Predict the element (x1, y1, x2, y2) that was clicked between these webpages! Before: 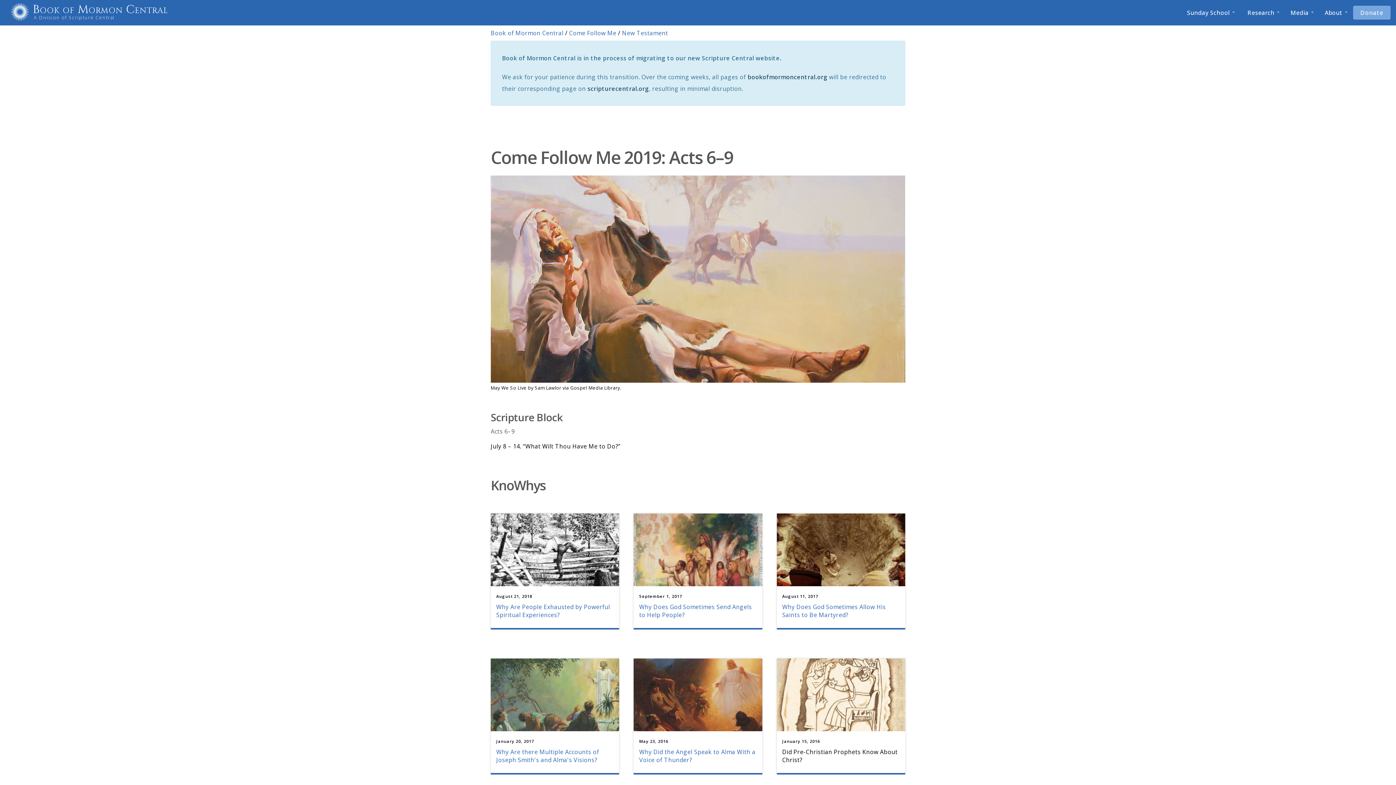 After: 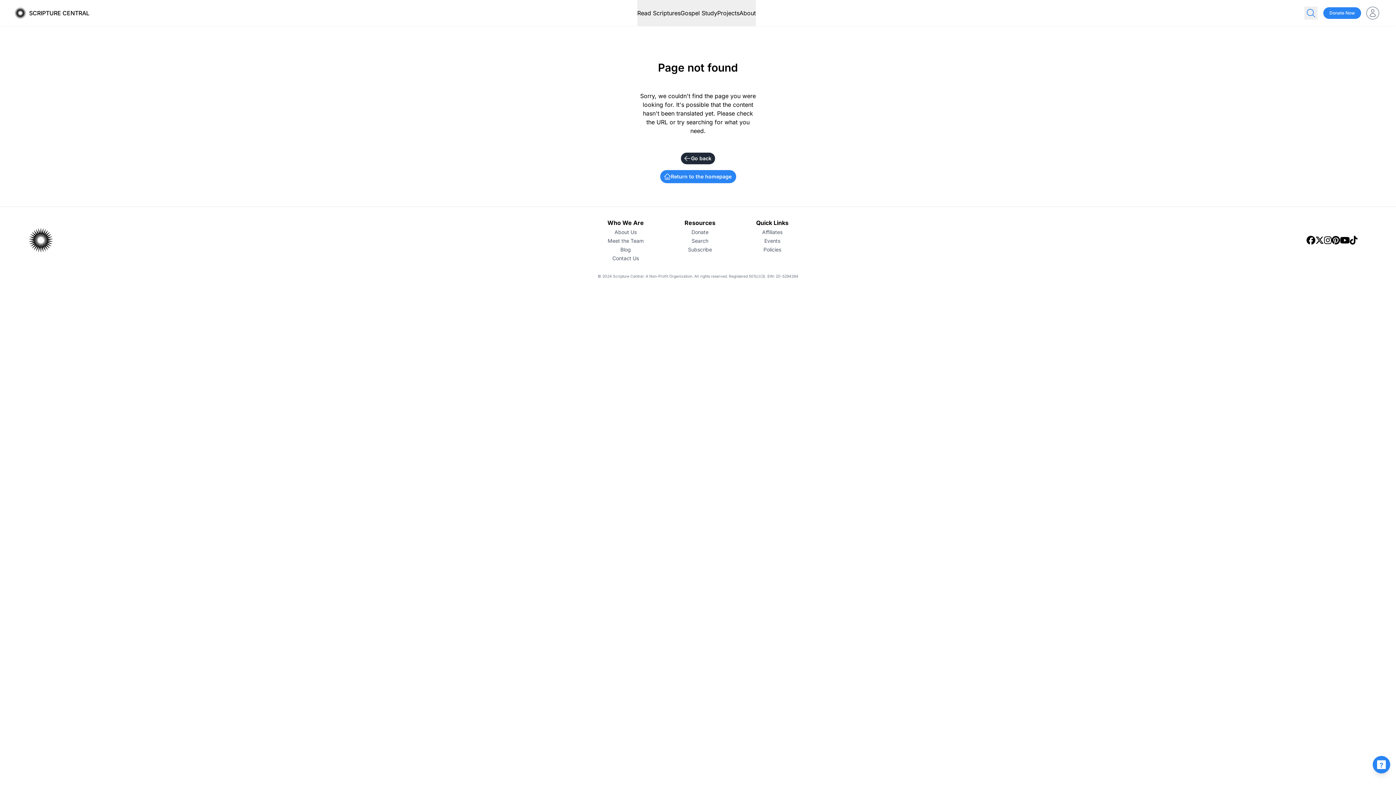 Action: label: Why Are there Multiple Accounts of Joseph Smith's and Alma's Visions? bbox: (496, 748, 599, 764)